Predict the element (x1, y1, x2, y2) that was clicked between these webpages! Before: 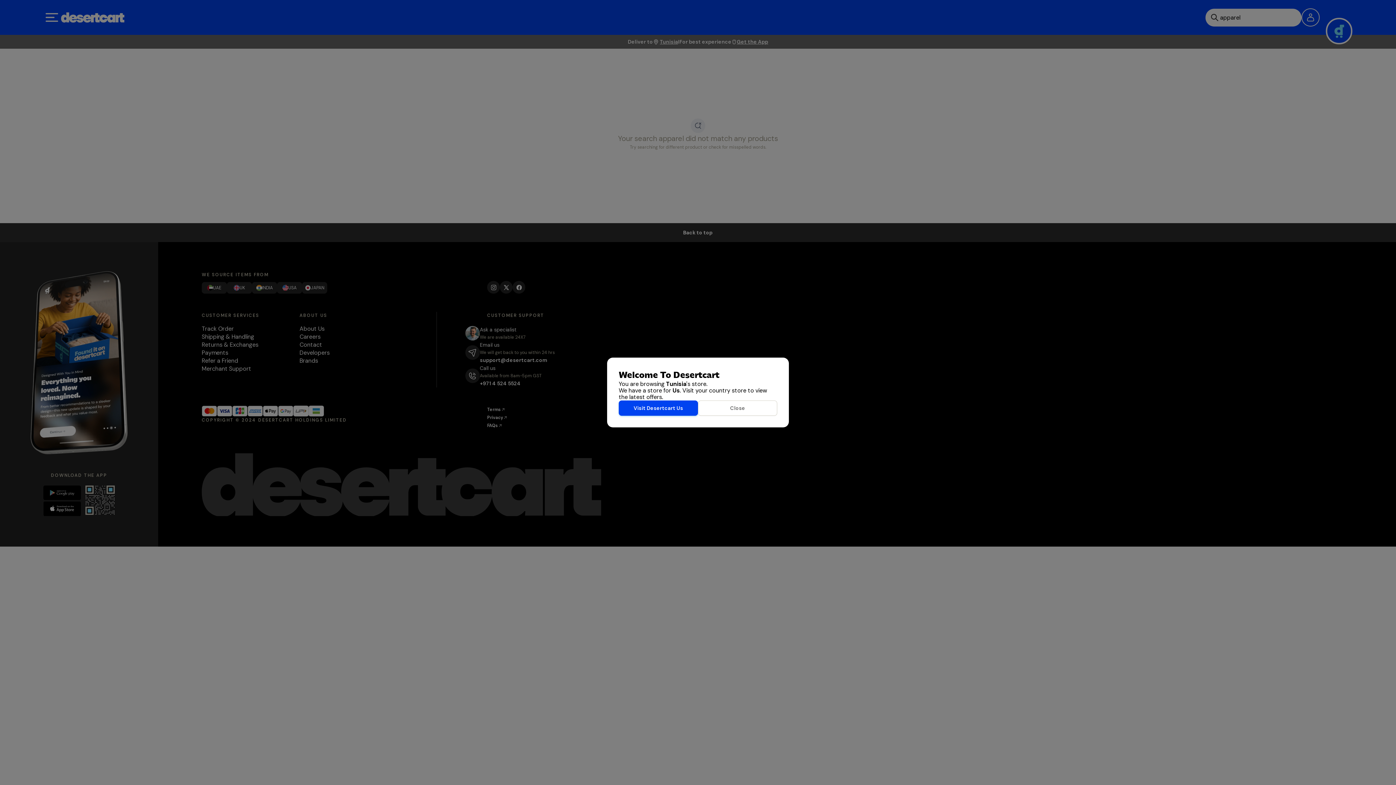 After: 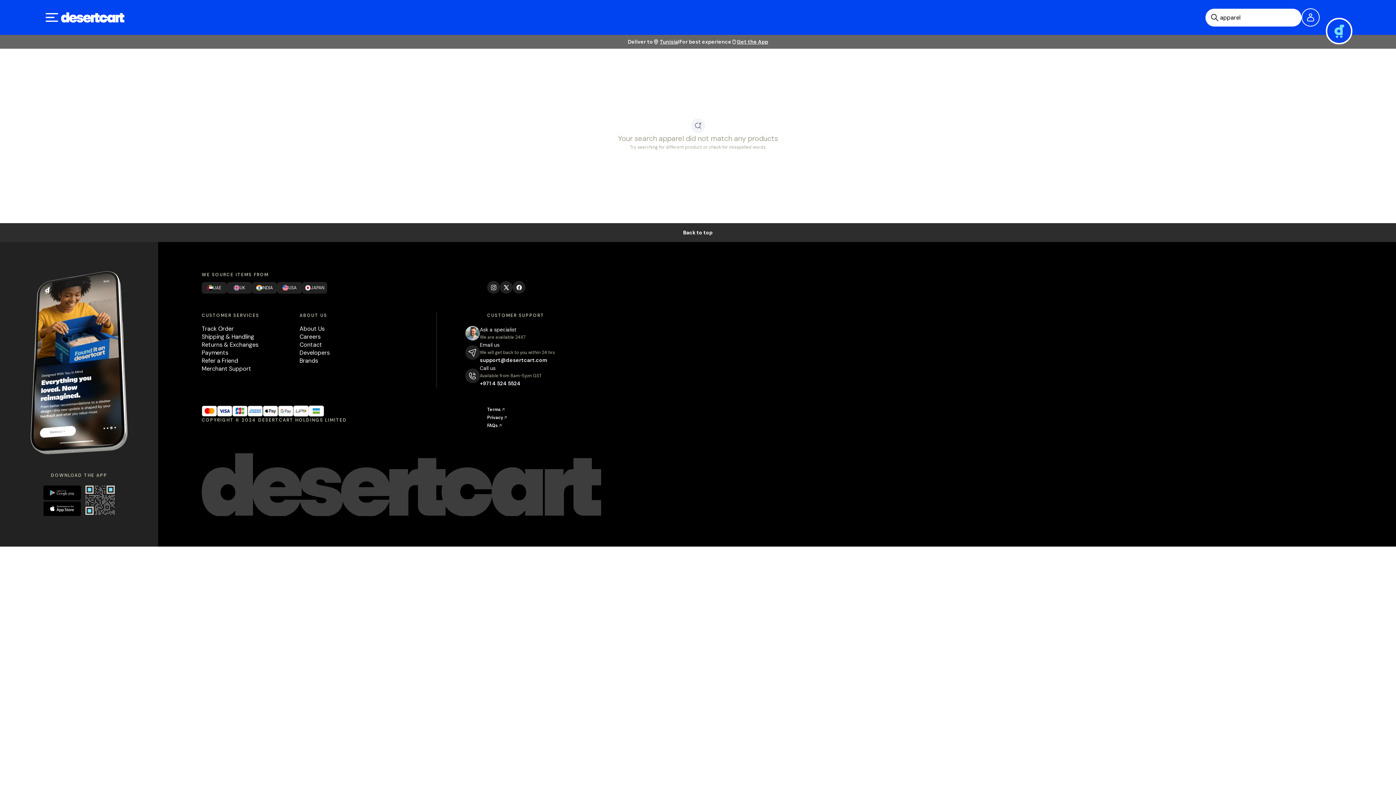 Action: label: Close bbox: (698, 400, 777, 416)